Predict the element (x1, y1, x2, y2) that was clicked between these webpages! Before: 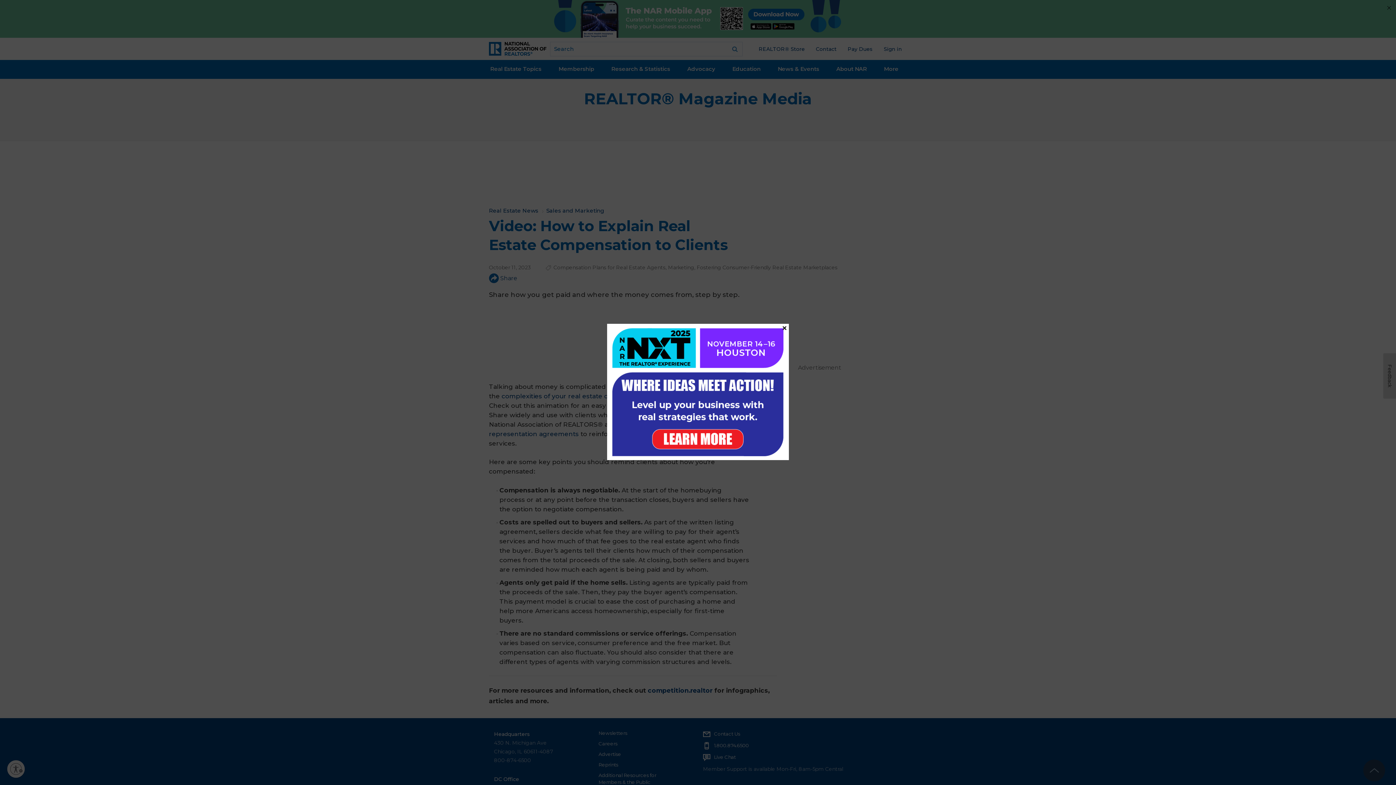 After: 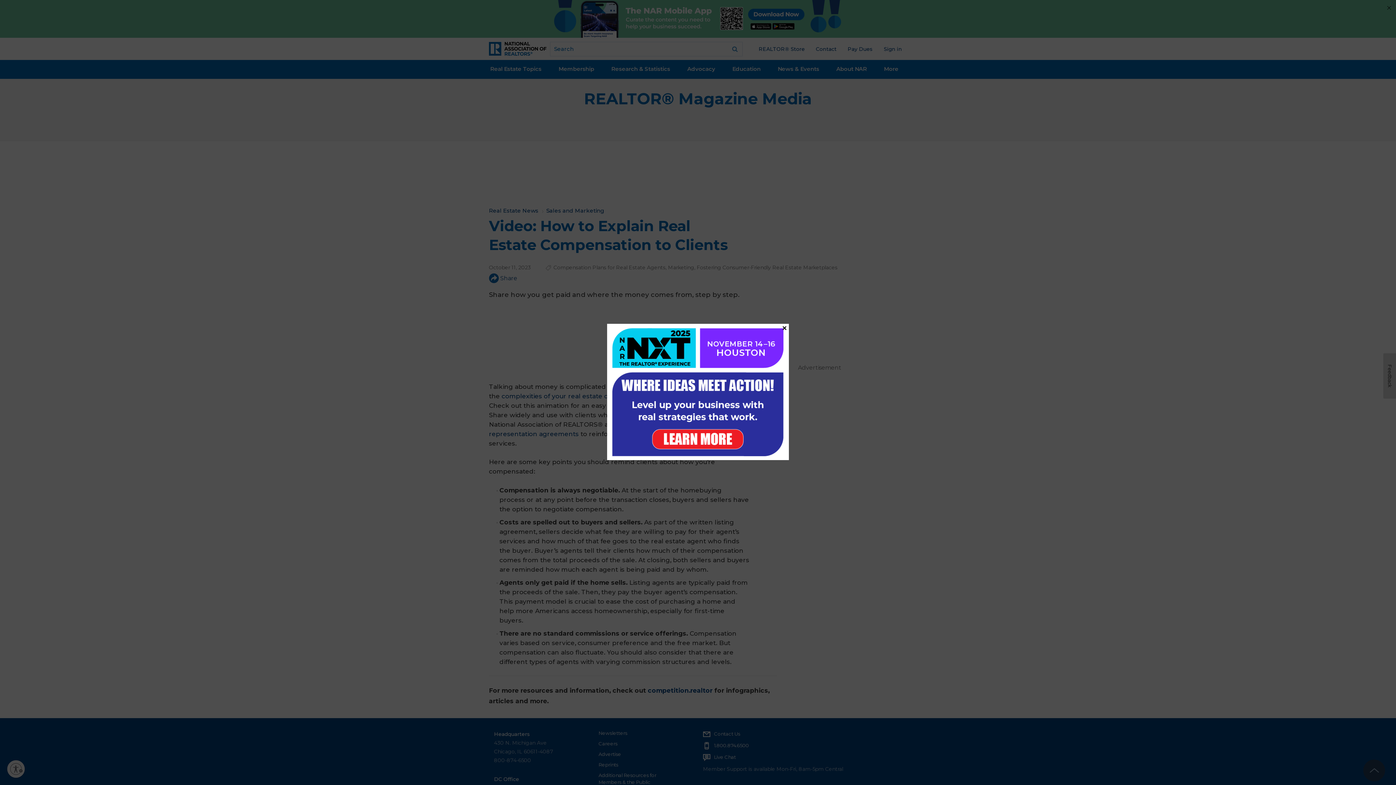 Action: bbox: (607, 323, 789, 460)